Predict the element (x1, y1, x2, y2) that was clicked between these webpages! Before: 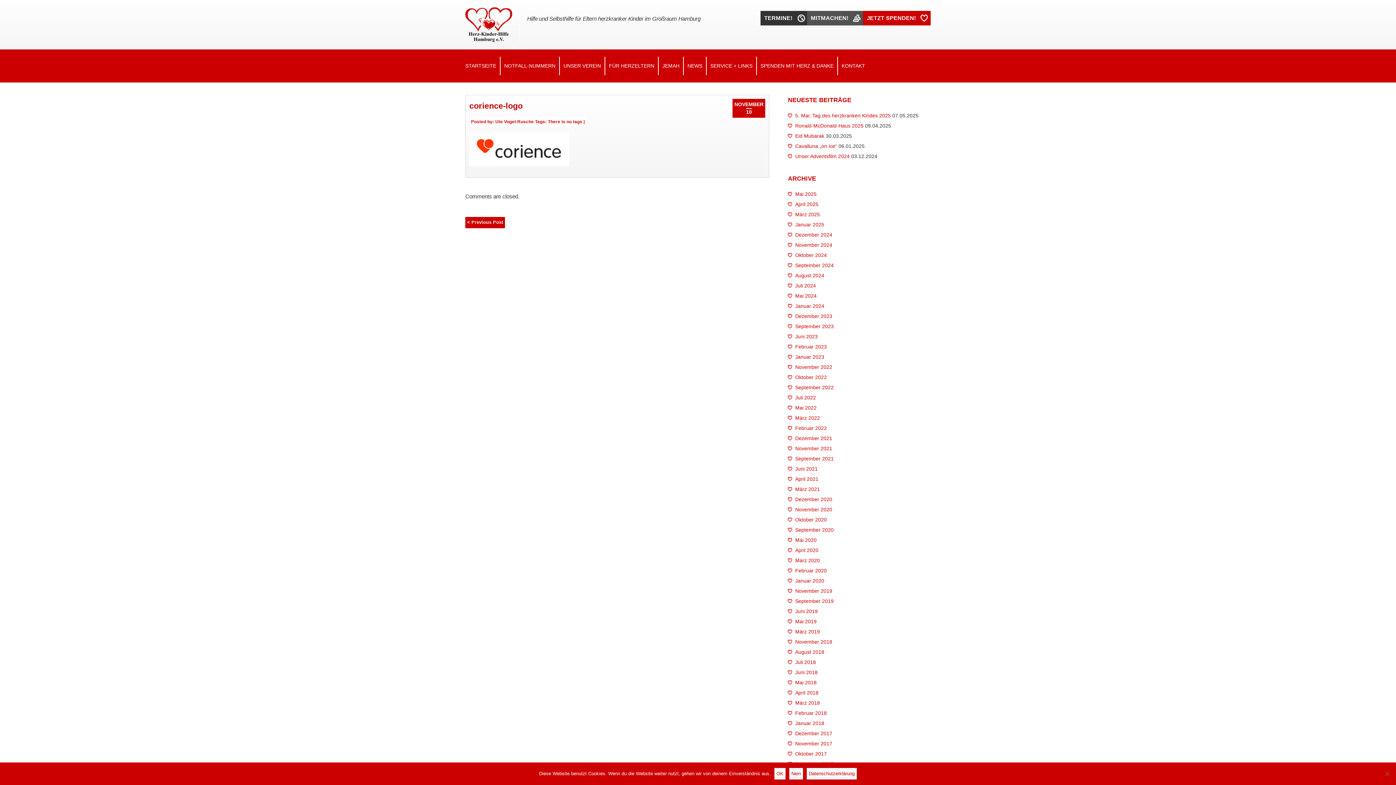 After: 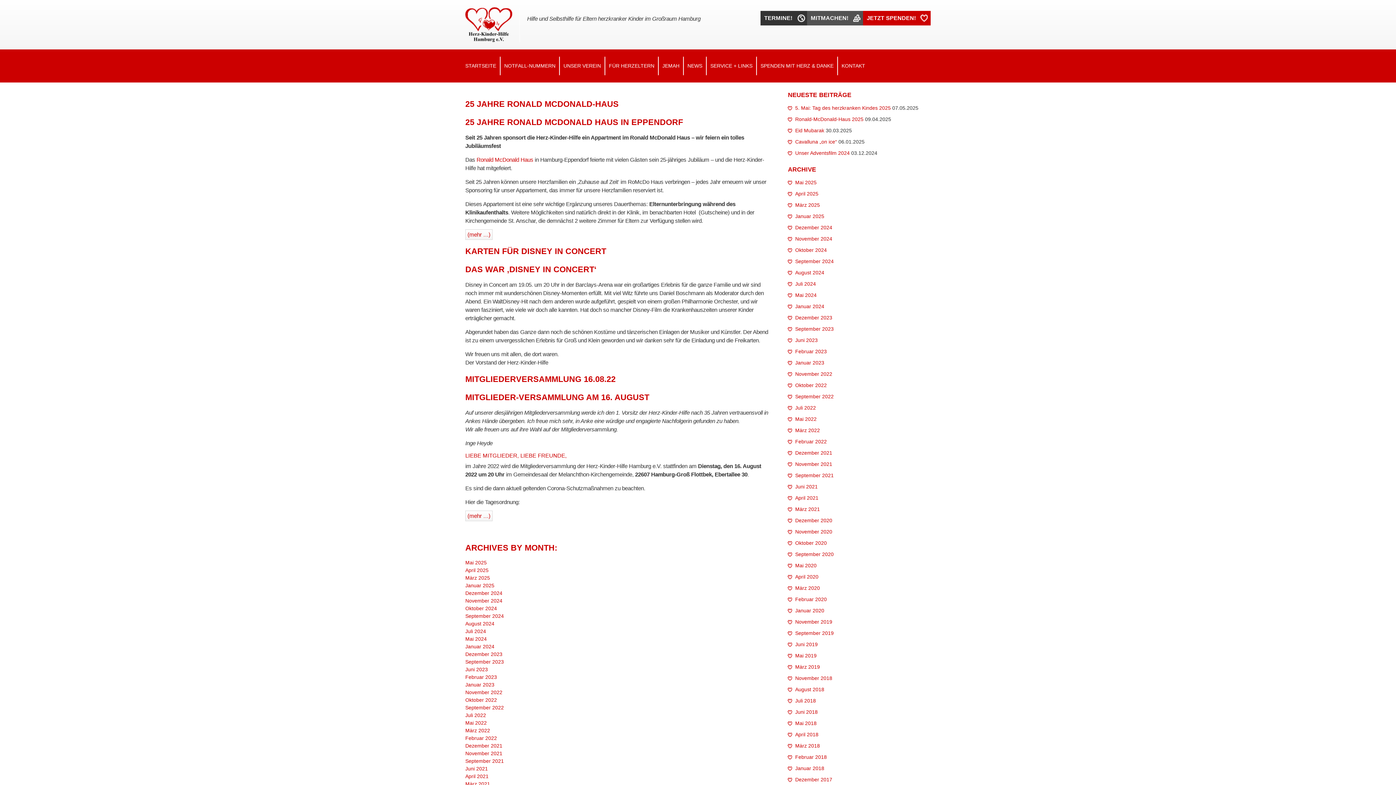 Action: label: Mai 2022 bbox: (795, 405, 816, 410)